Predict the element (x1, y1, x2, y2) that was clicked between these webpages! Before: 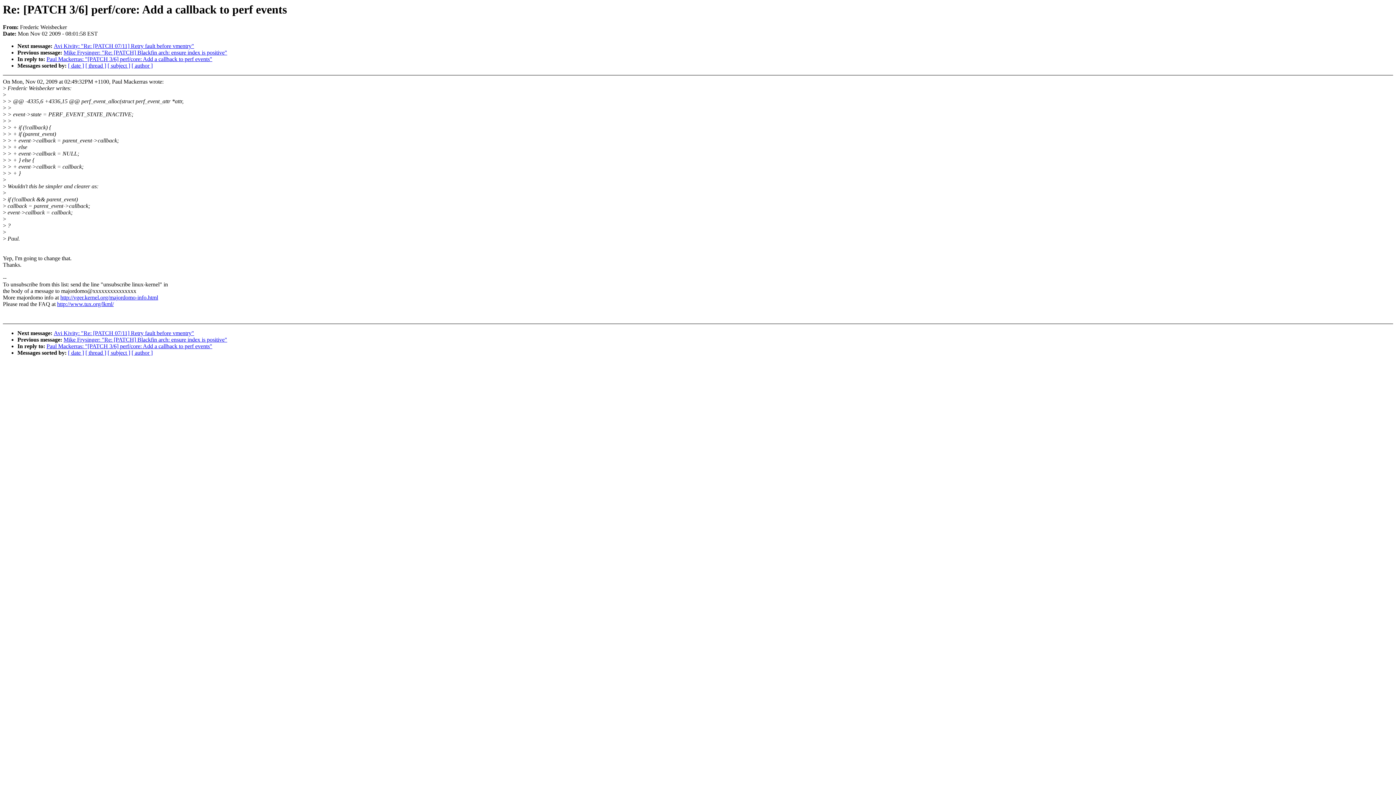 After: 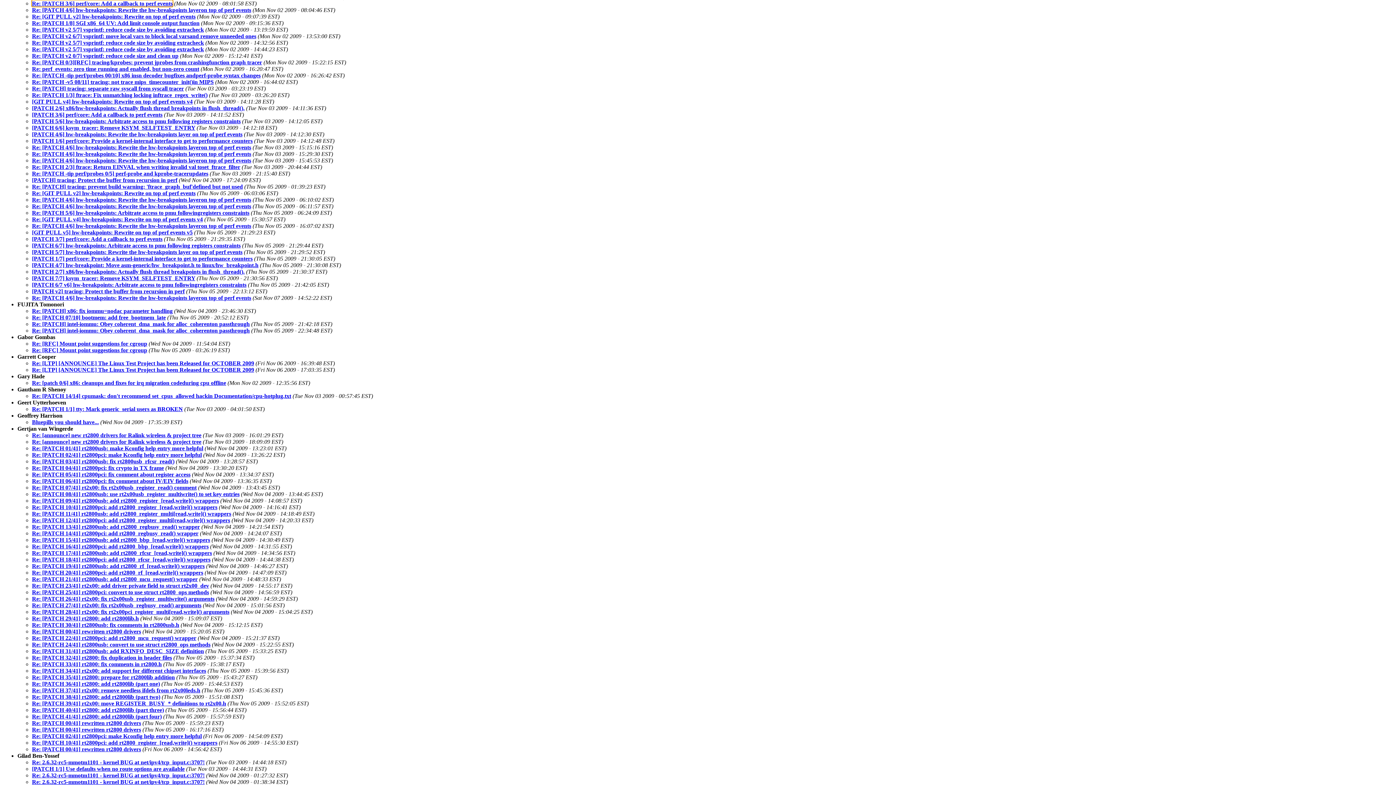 Action: label: [ author ] bbox: (131, 62, 152, 68)